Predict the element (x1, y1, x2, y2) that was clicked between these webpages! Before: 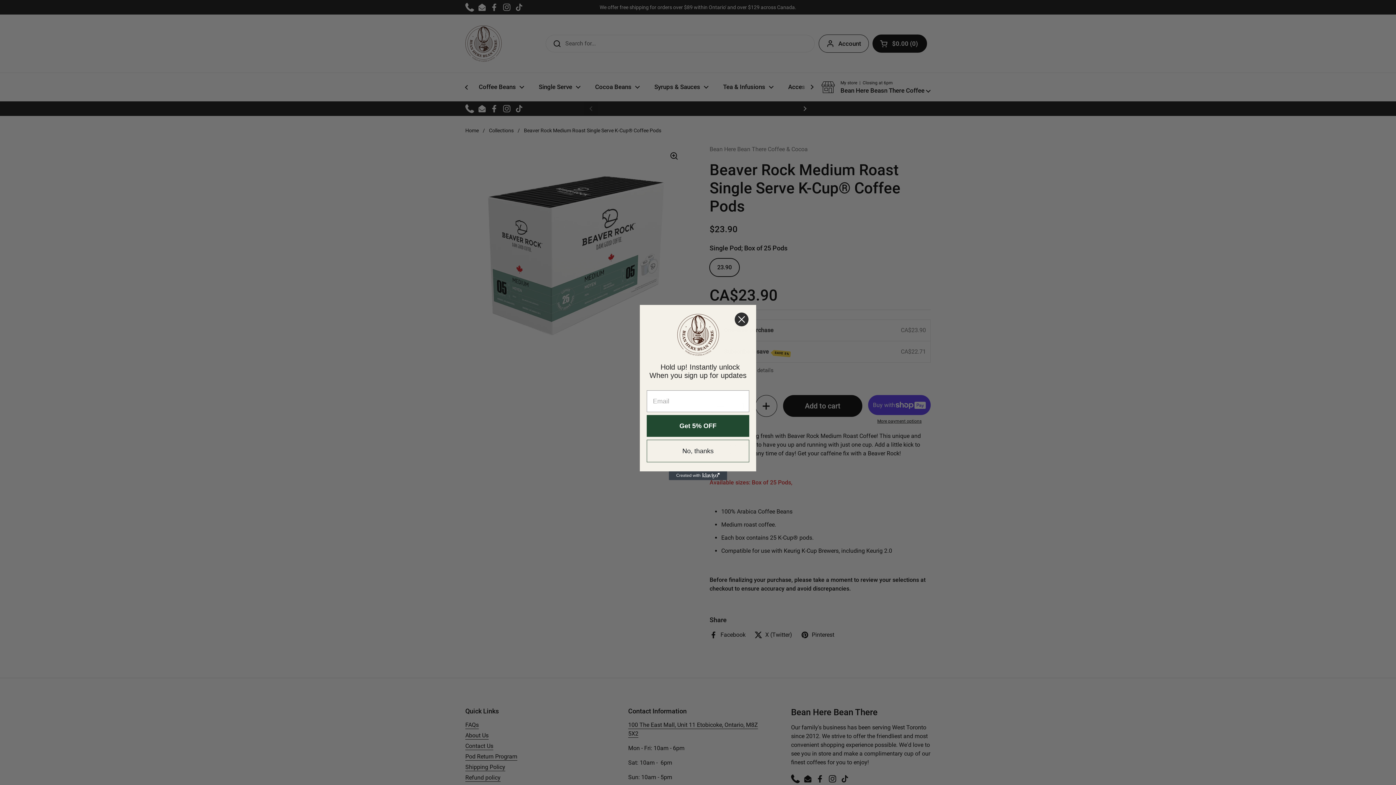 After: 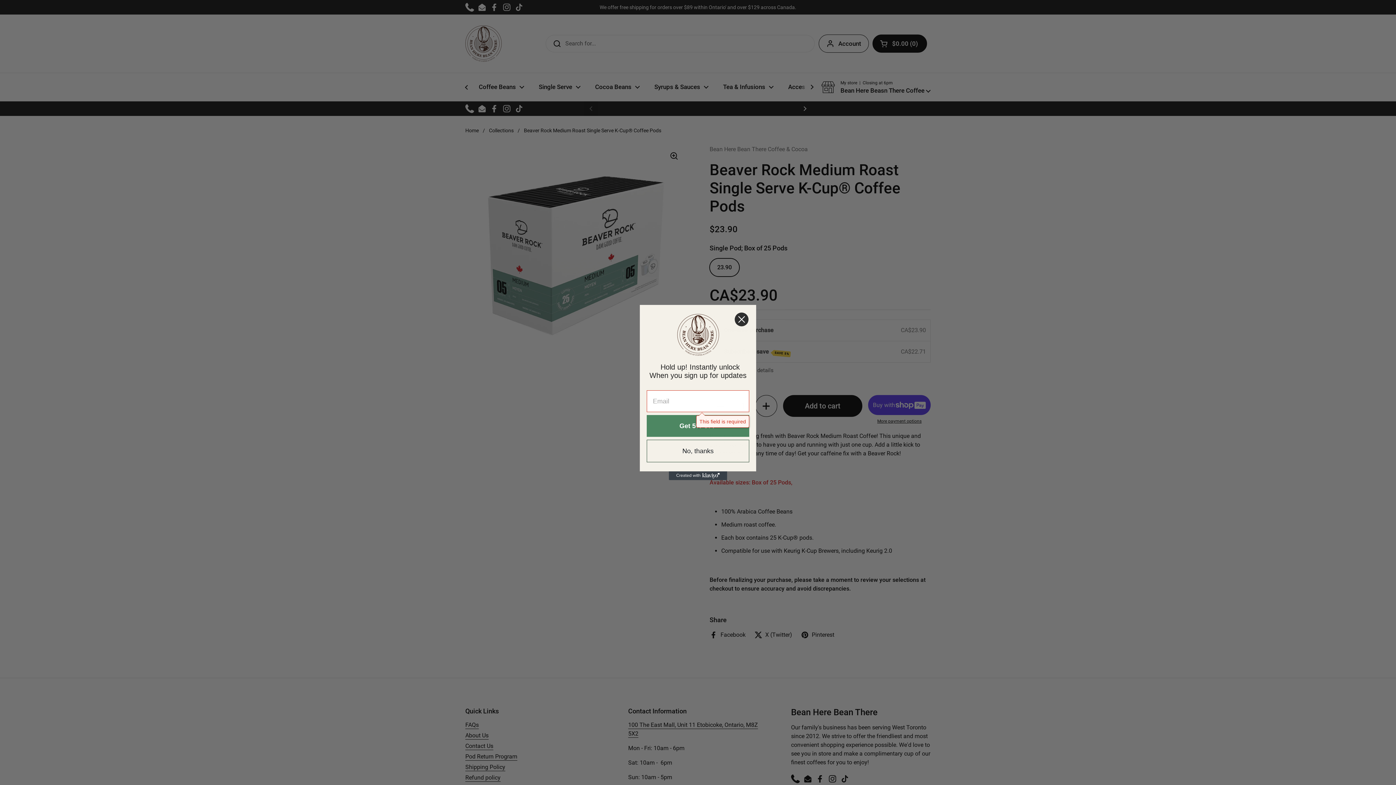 Action: label: Get 5% OFF bbox: (646, 415, 749, 437)